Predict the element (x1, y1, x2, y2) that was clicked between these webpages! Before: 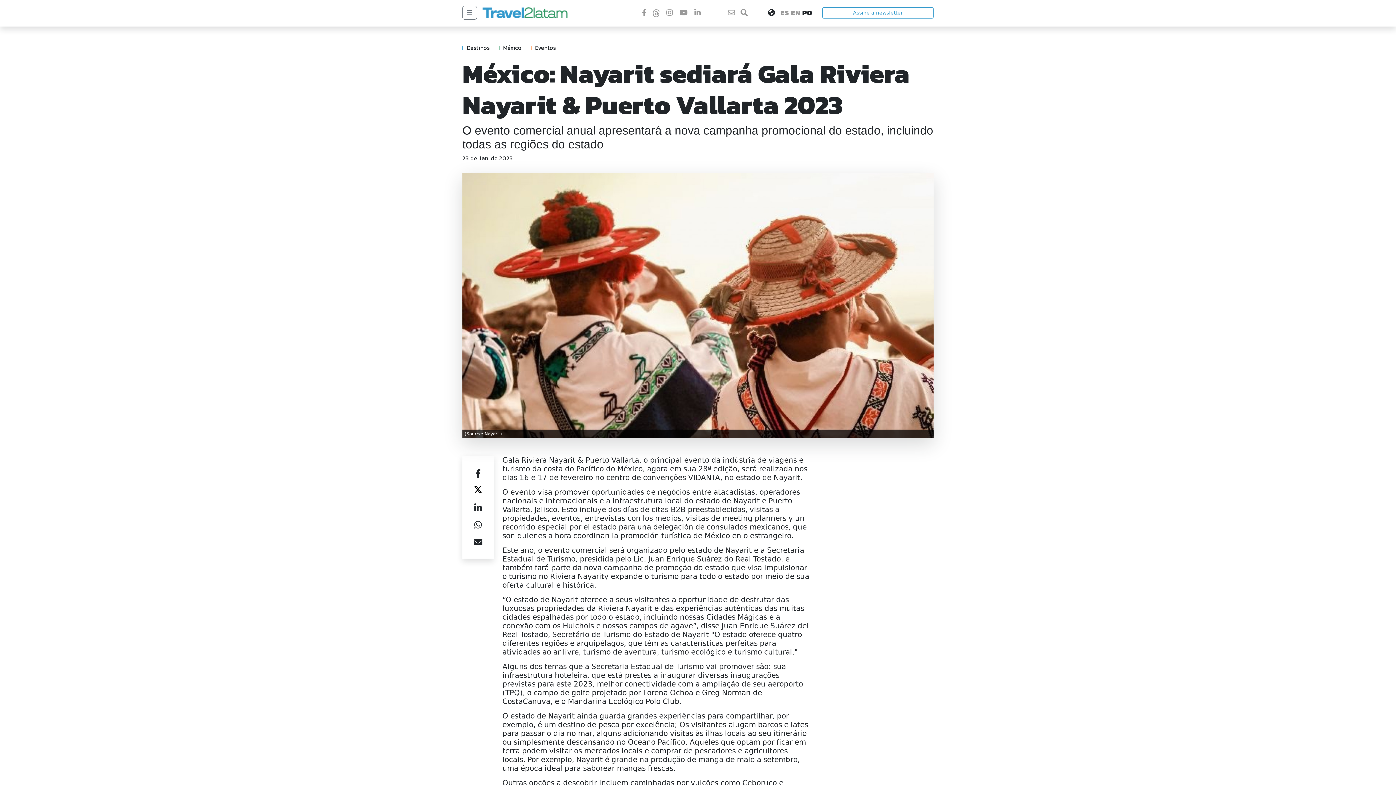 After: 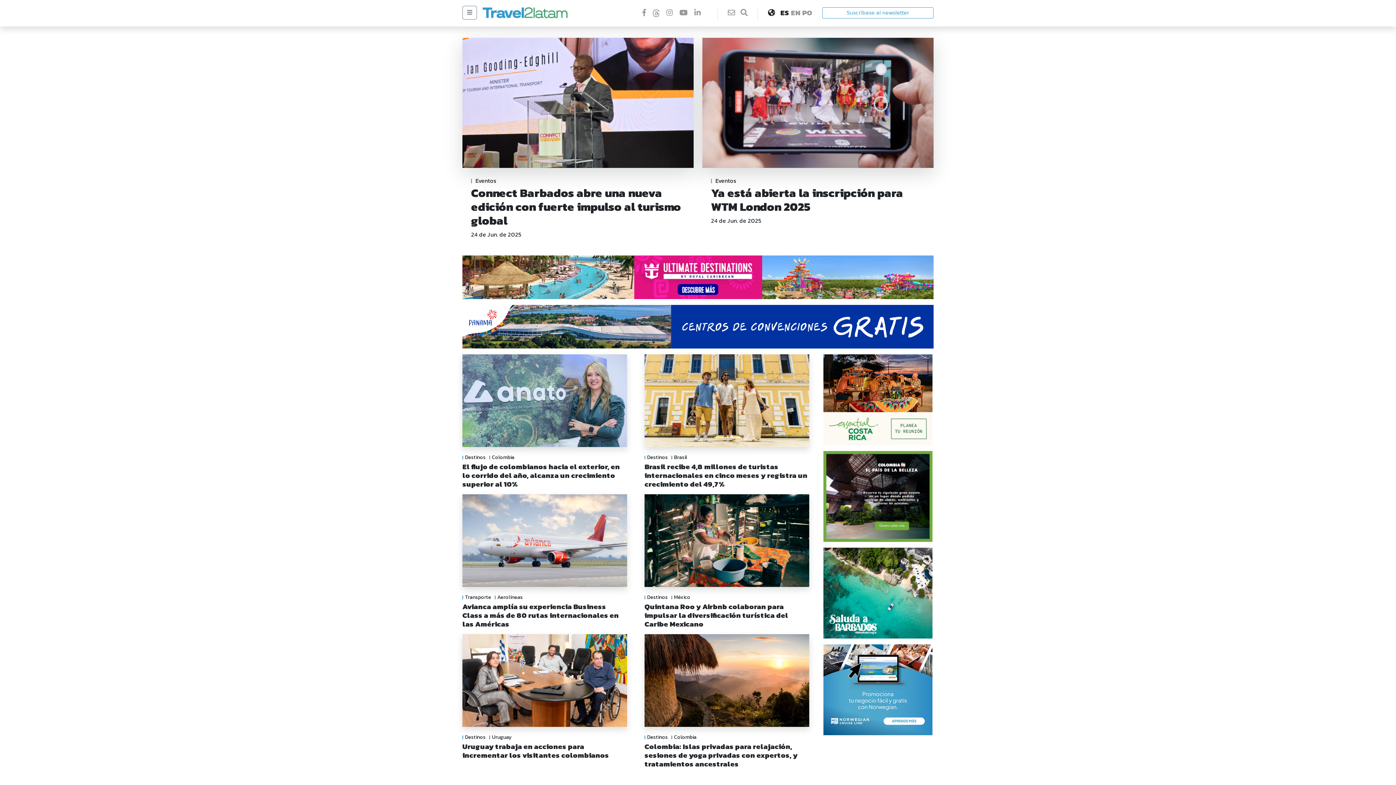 Action: label: ES bbox: (780, 7, 789, 18)